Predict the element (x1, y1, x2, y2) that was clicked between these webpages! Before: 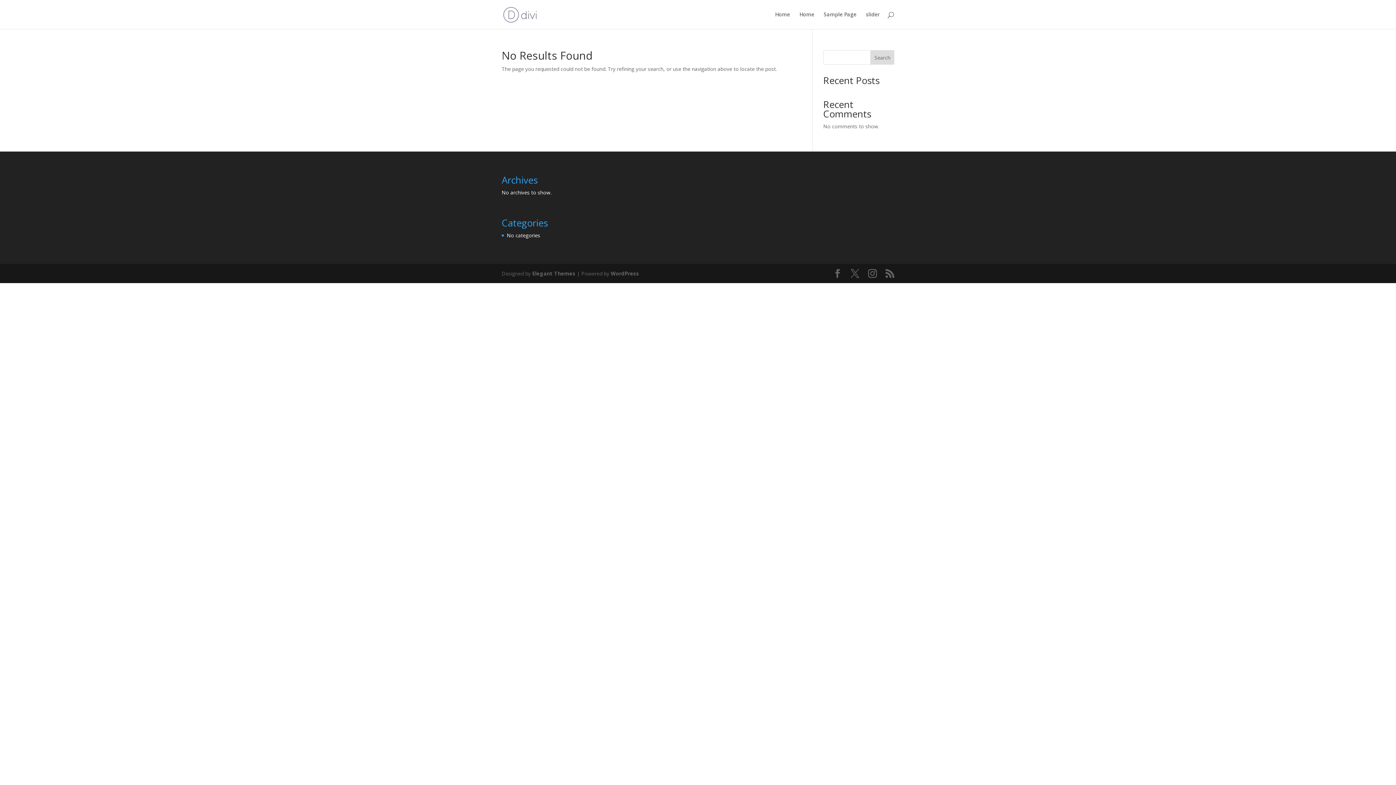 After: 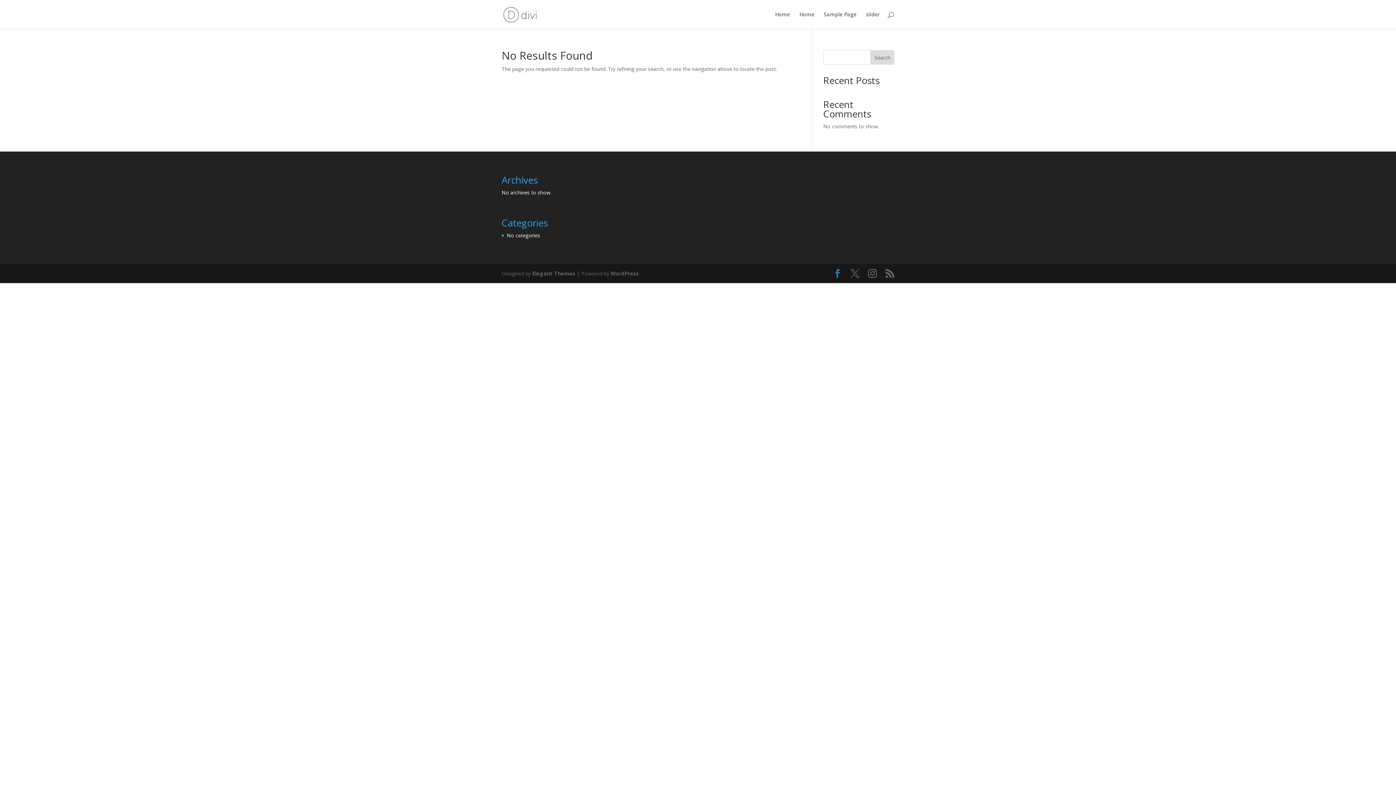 Action: bbox: (833, 269, 842, 278)